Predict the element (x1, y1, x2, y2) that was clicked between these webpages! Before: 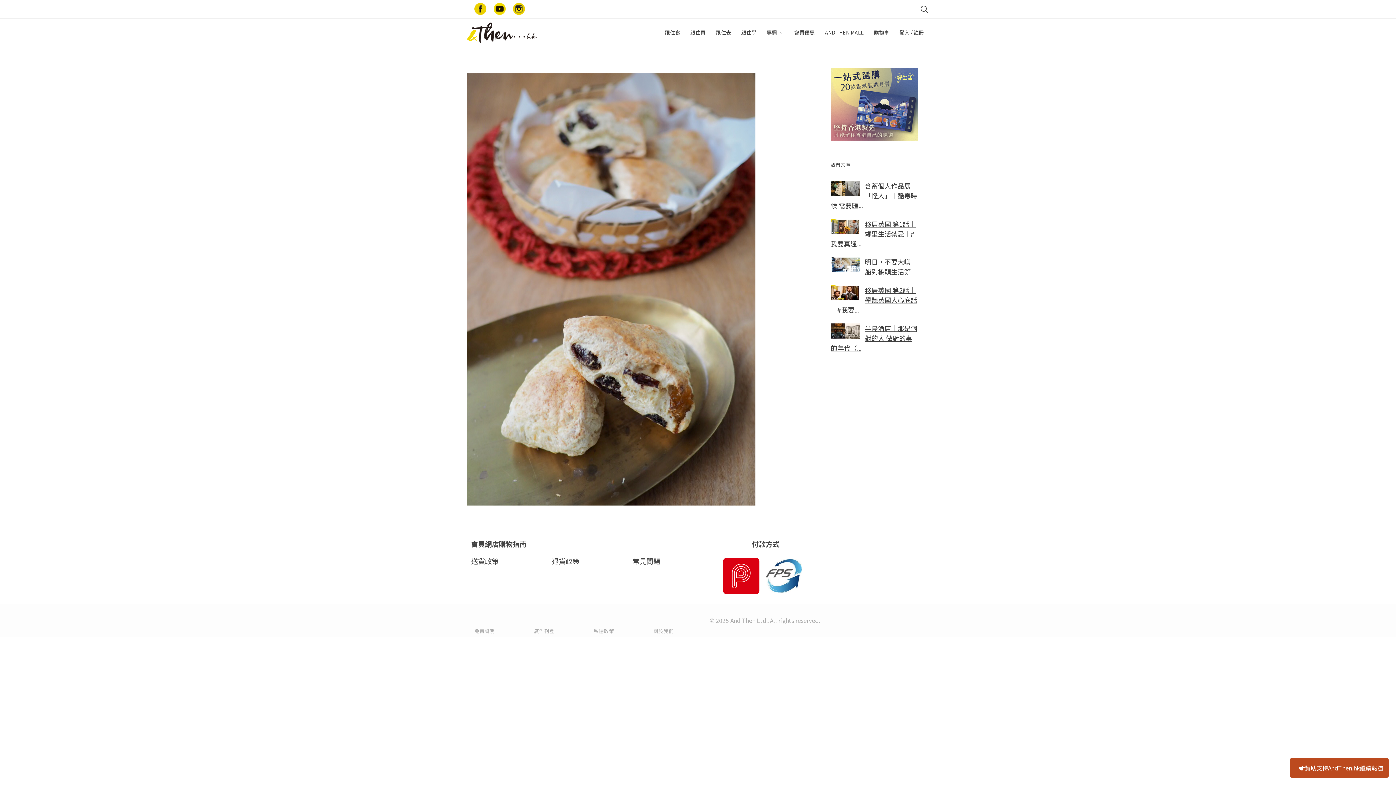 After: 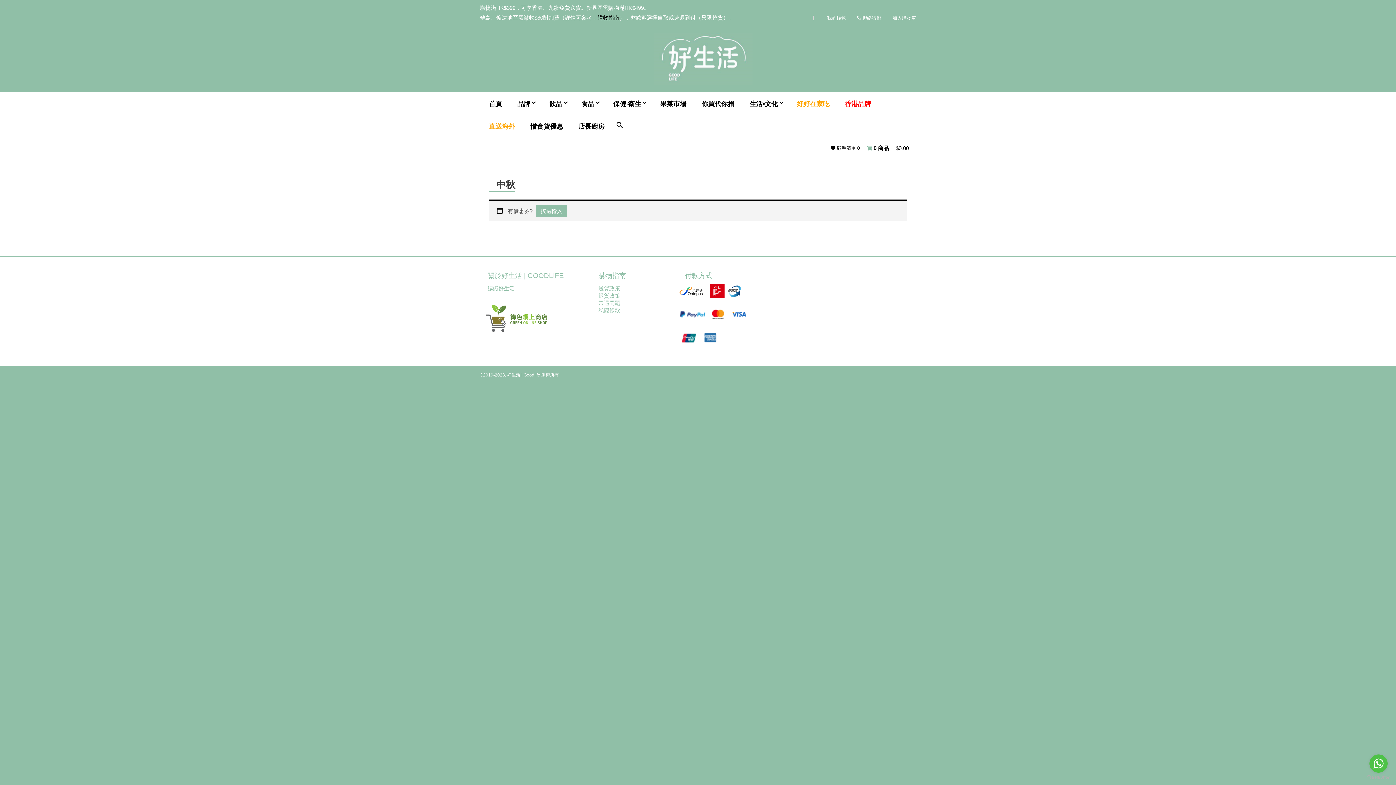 Action: bbox: (830, 68, 918, 140)